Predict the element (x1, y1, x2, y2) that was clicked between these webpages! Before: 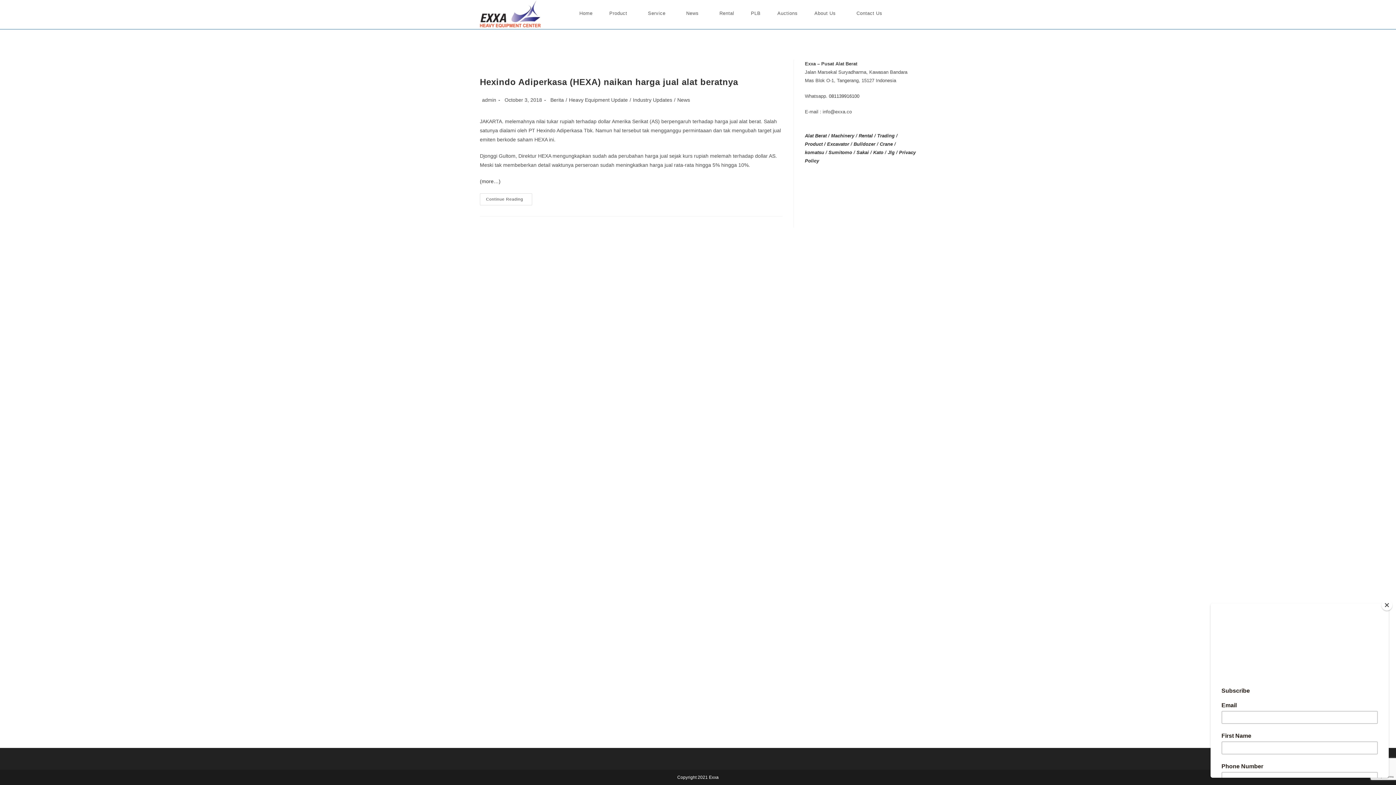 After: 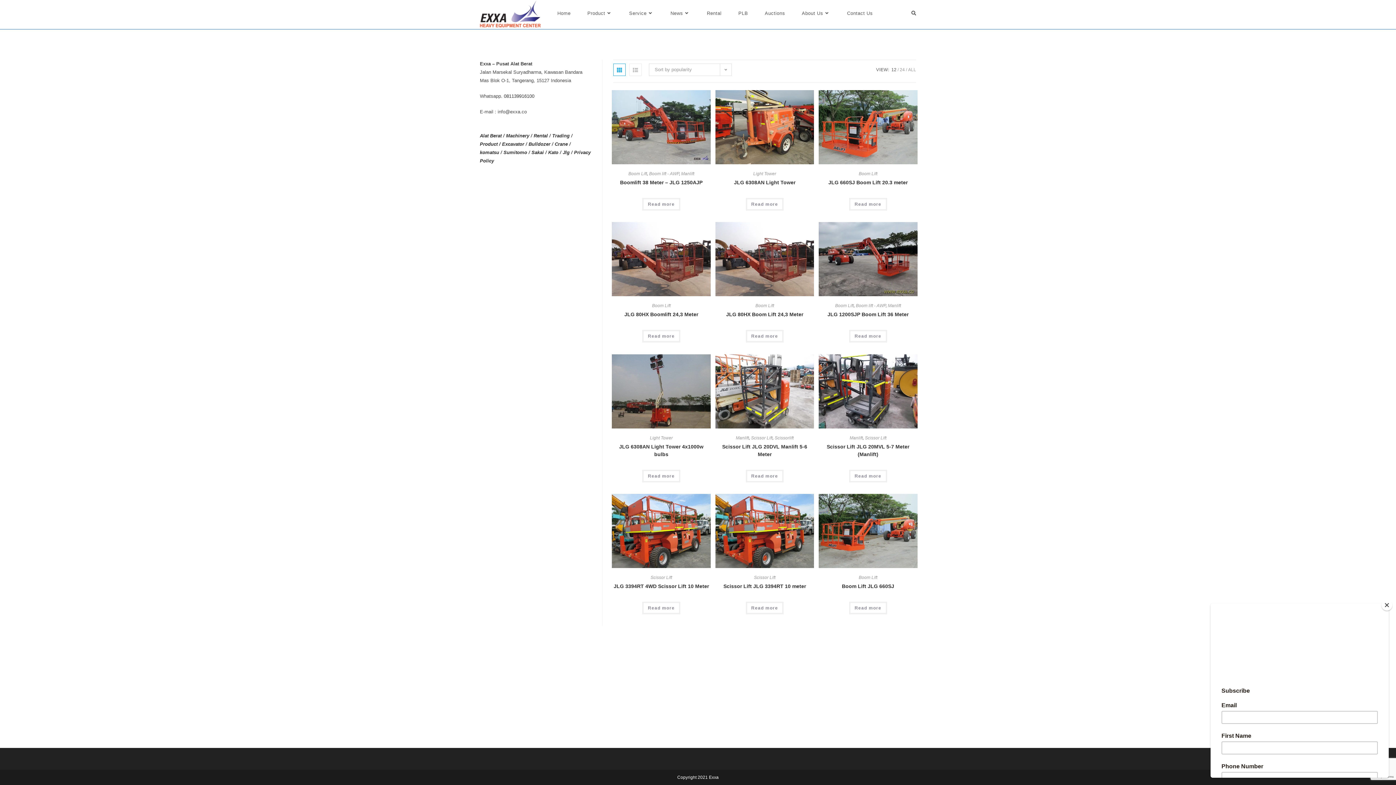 Action: label: Jlg bbox: (888, 149, 894, 155)